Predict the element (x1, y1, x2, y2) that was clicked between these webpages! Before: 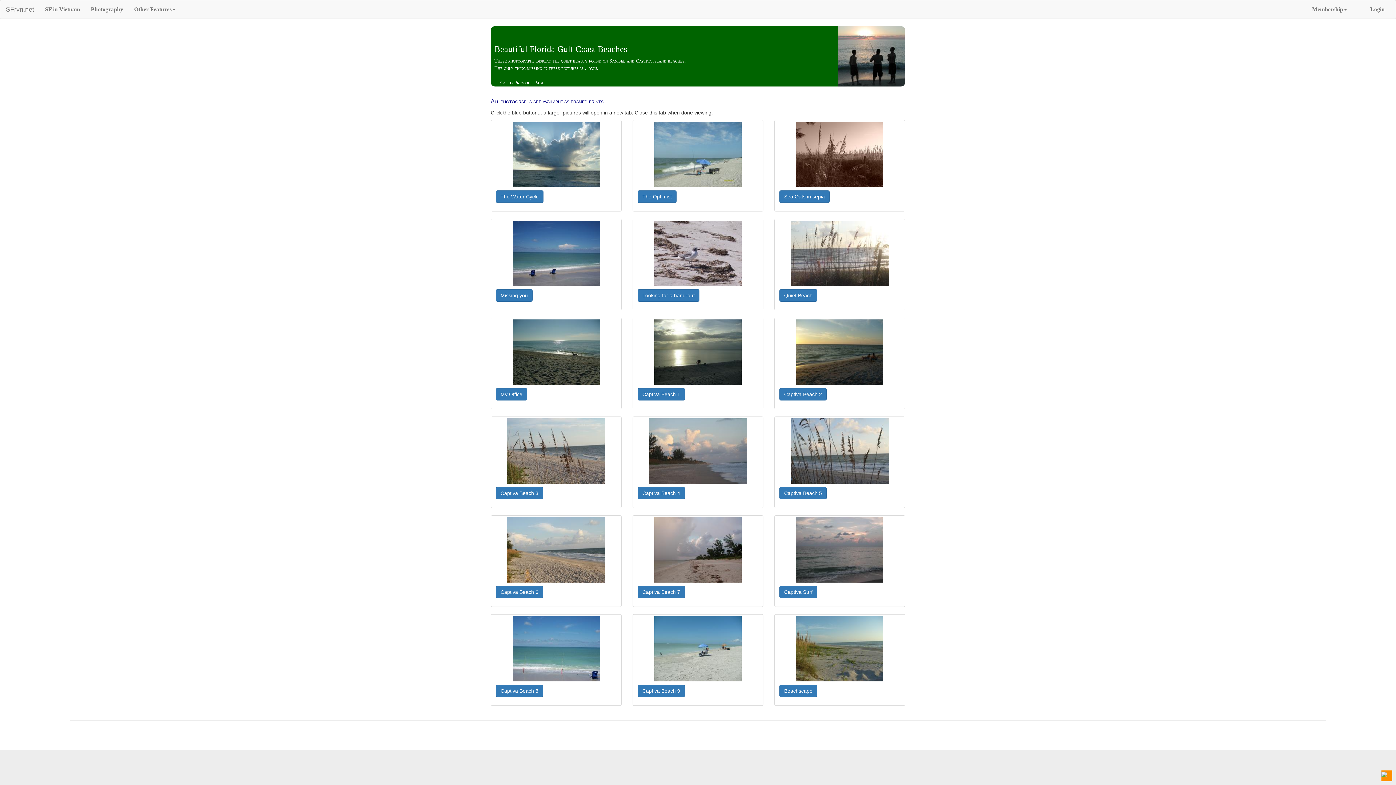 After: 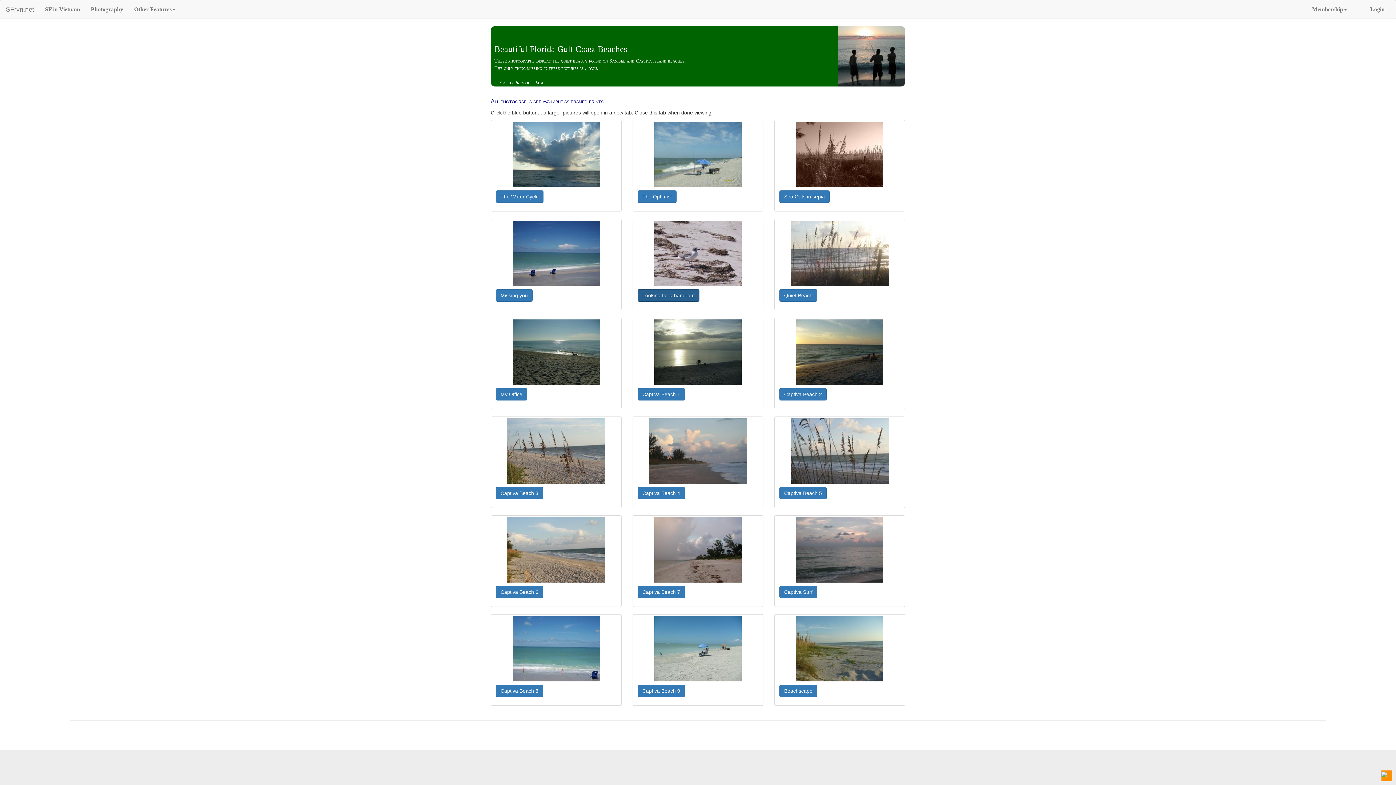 Action: label: Looking for a hand-out bbox: (637, 289, 699, 301)